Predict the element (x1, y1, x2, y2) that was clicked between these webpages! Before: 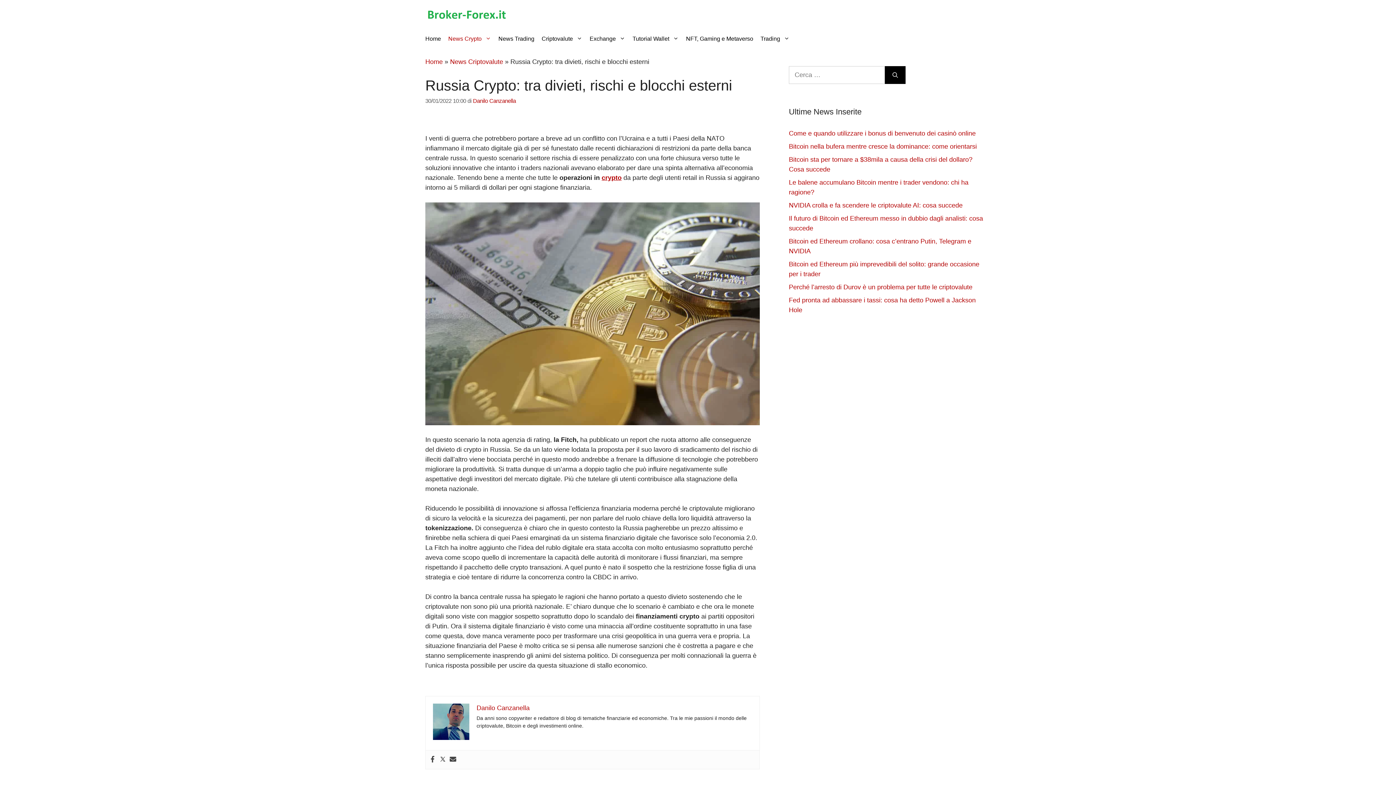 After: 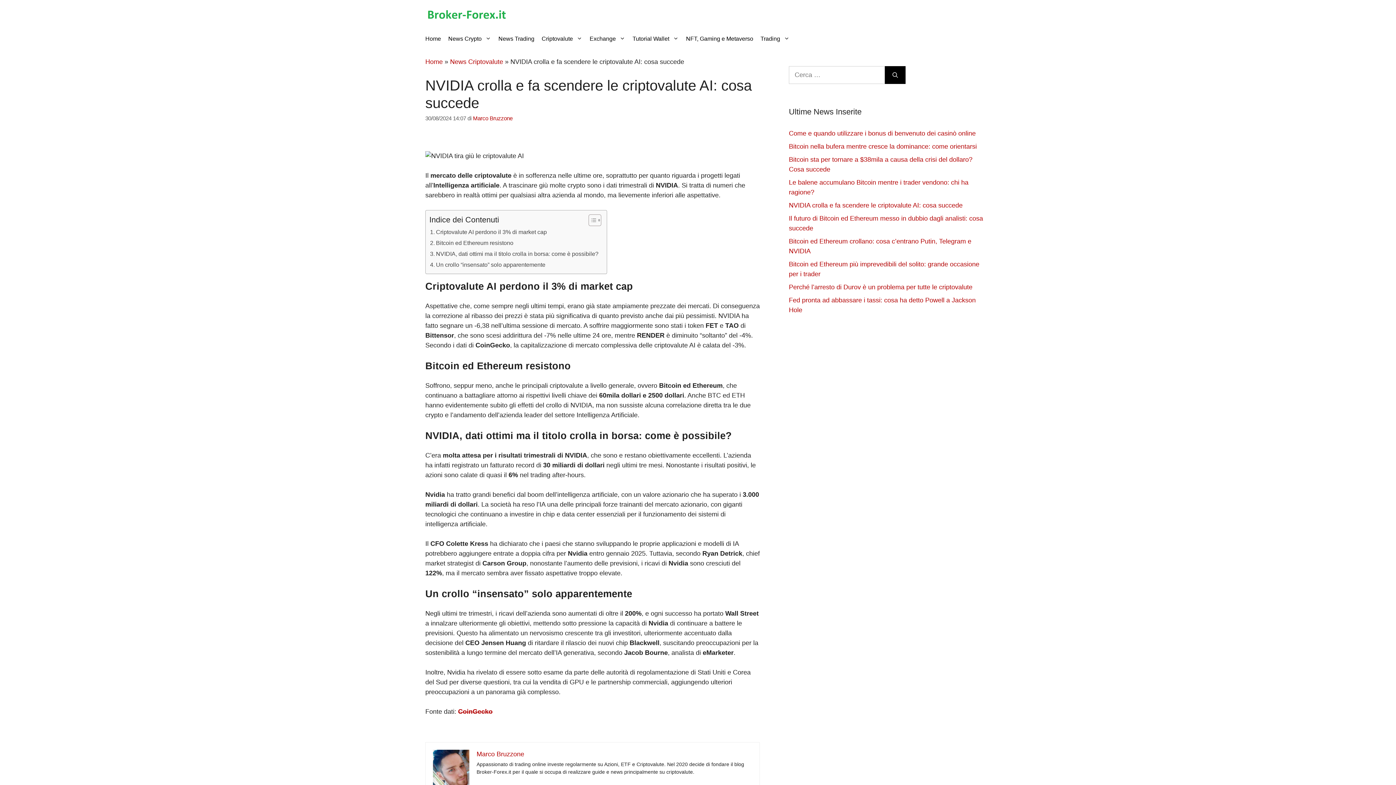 Action: bbox: (789, 201, 962, 209) label: NVIDIA crolla e fa scendere le criptovalute AI: cosa succede